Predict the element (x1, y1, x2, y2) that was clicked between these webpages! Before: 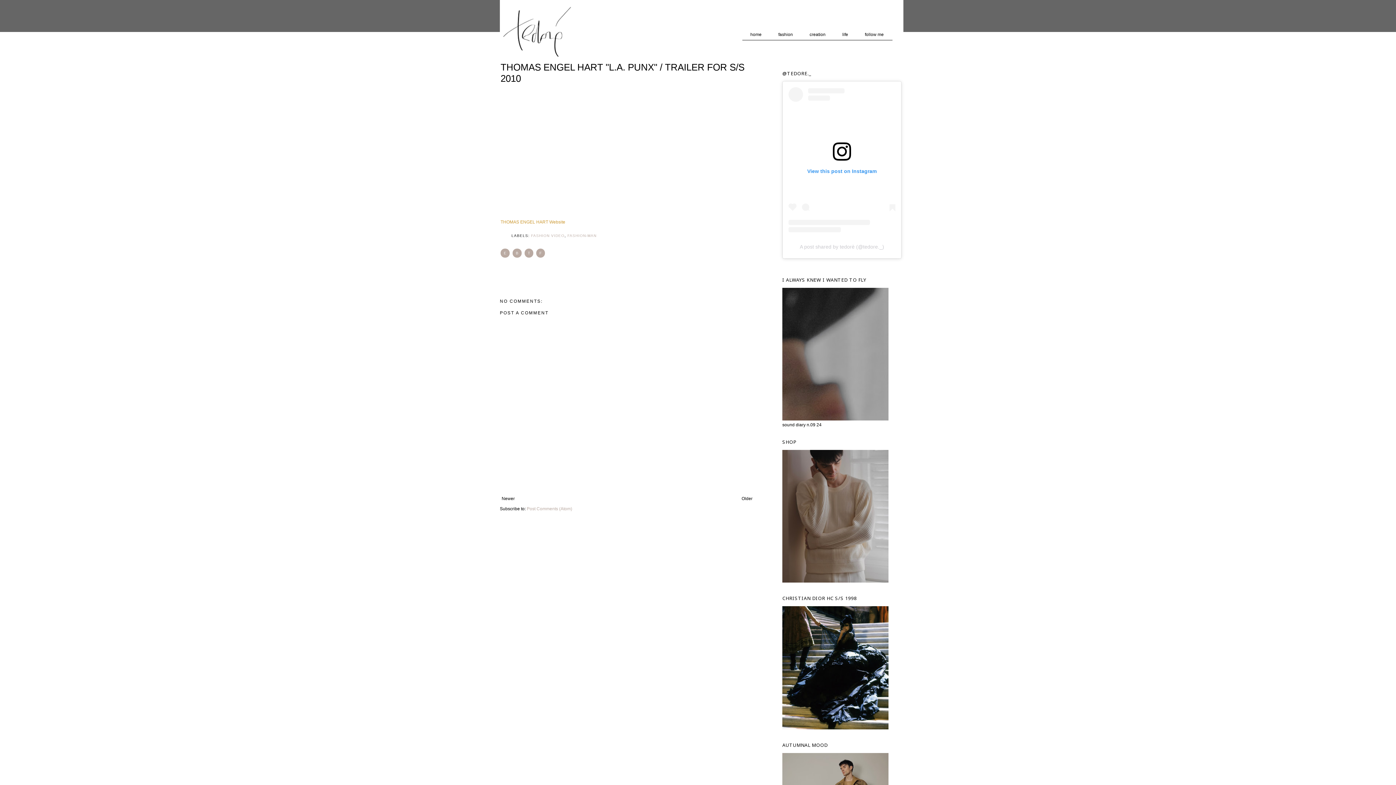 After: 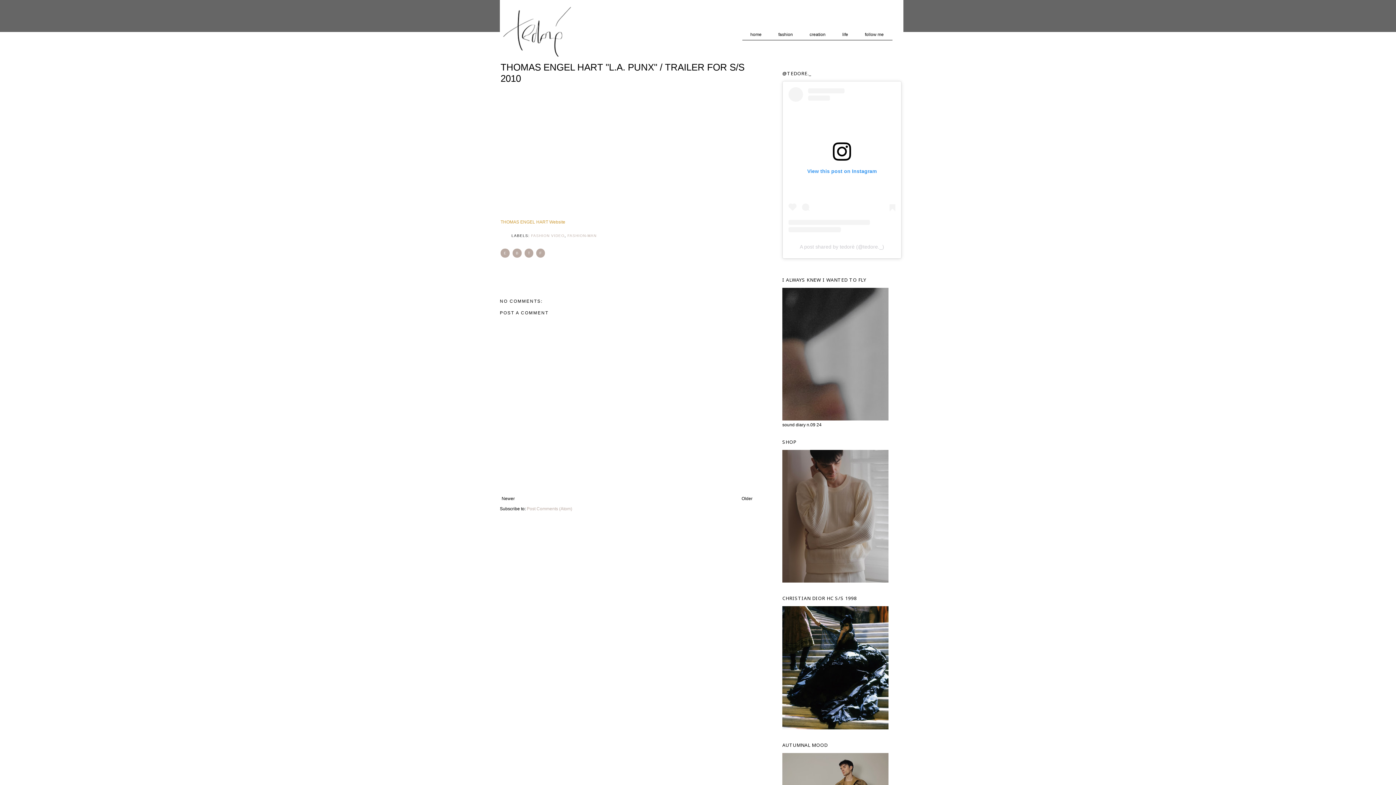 Action: label: E bbox: (500, 248, 509, 257)